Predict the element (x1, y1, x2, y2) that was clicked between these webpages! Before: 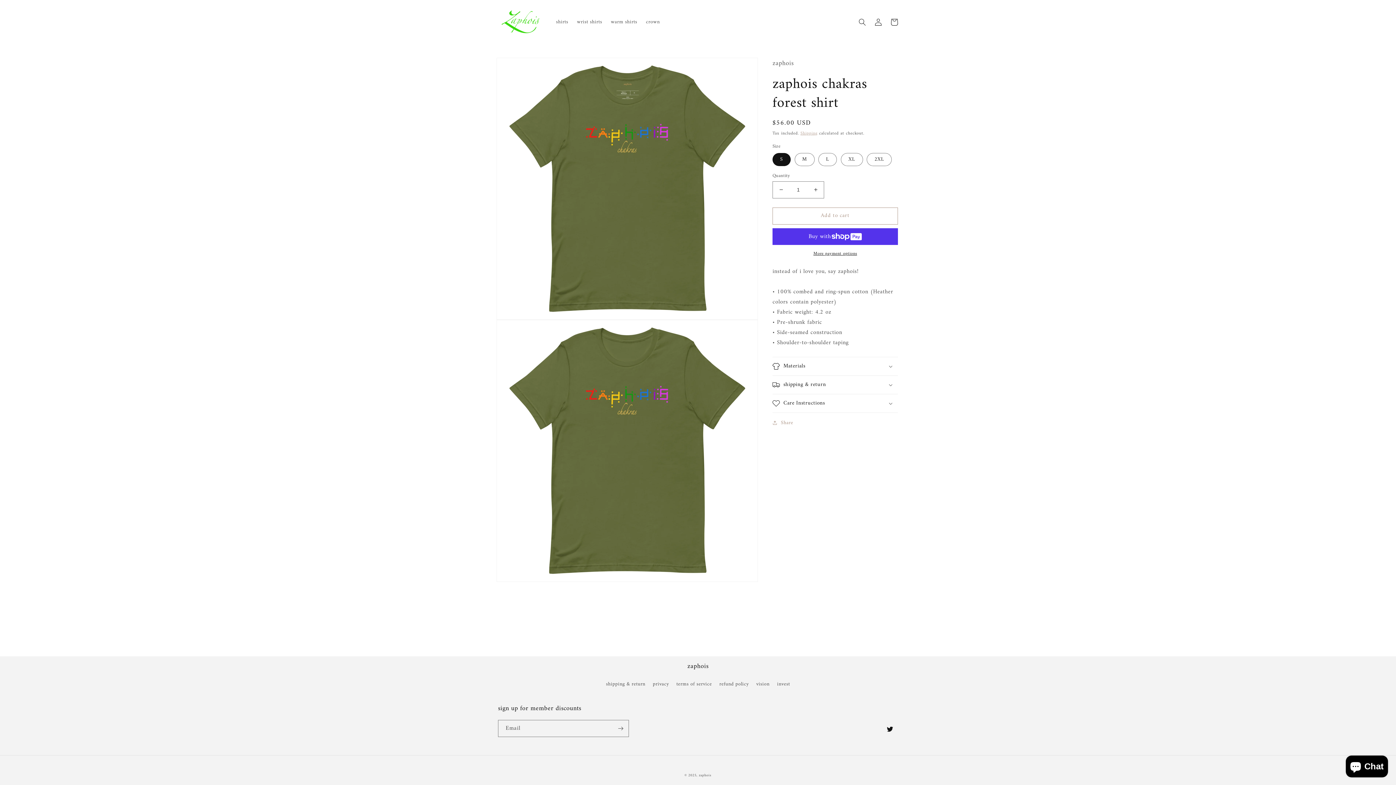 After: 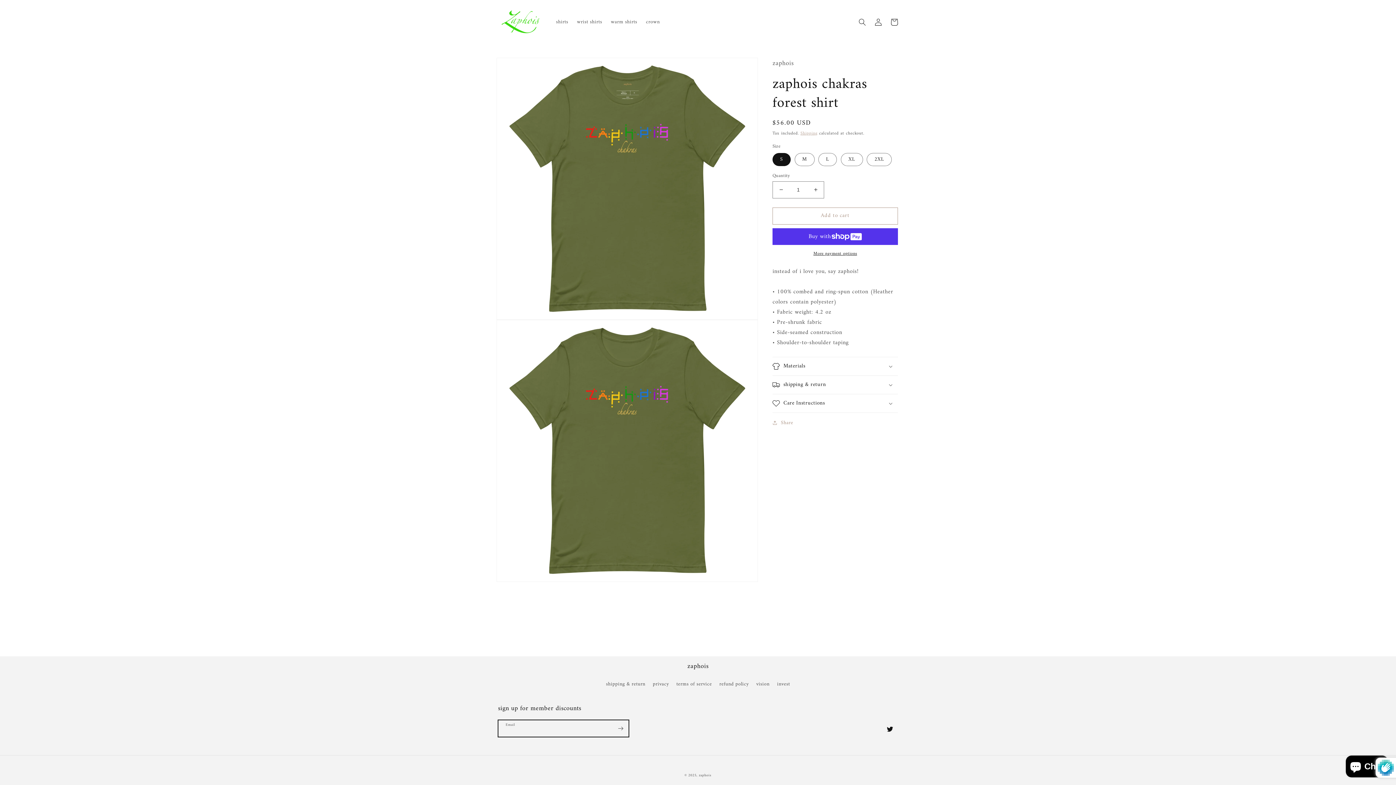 Action: bbox: (612, 720, 628, 737) label: Subscribe